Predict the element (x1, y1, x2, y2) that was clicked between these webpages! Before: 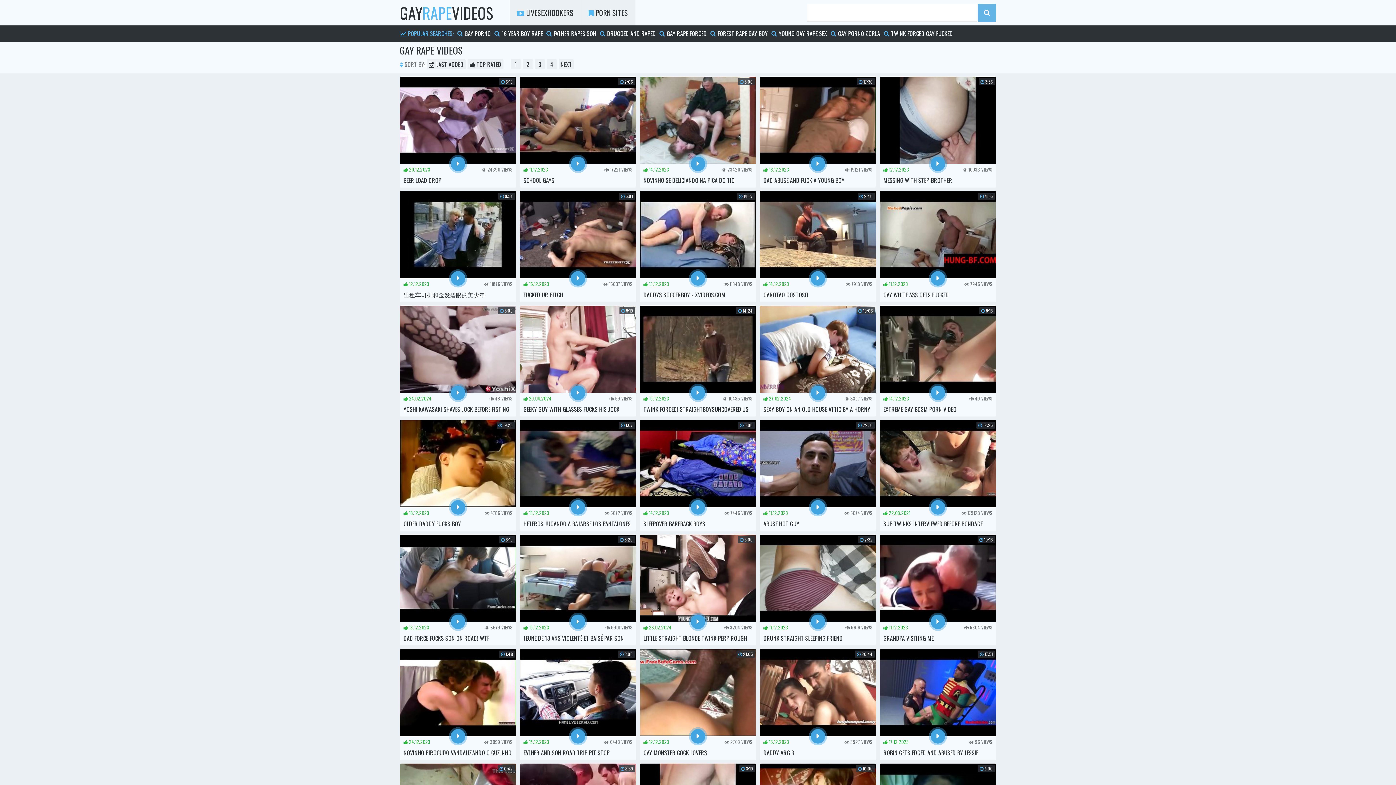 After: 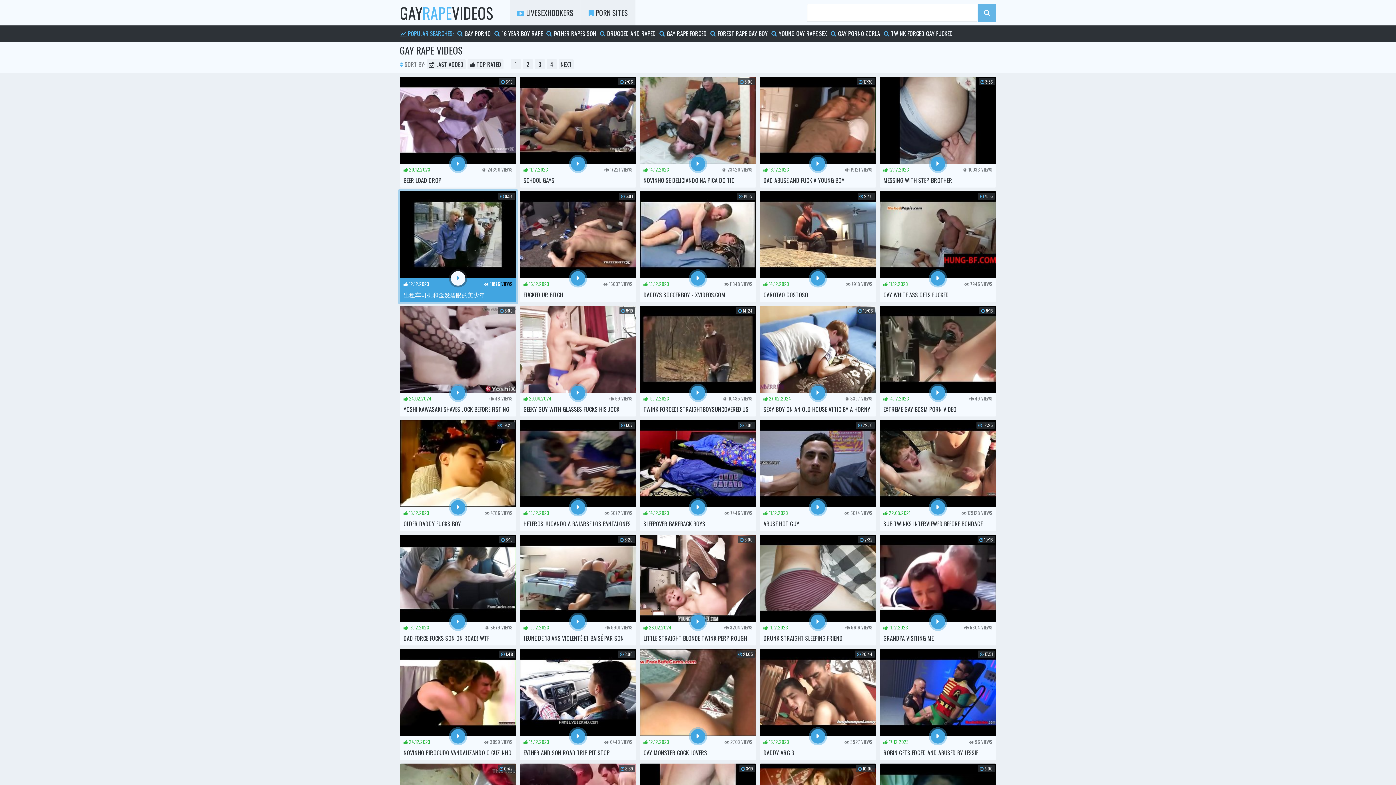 Action: label:  9:54
 12.12.2023
 11876 VIEWS
出租车司机和金发碧眼的美少年 bbox: (400, 191, 516, 302)